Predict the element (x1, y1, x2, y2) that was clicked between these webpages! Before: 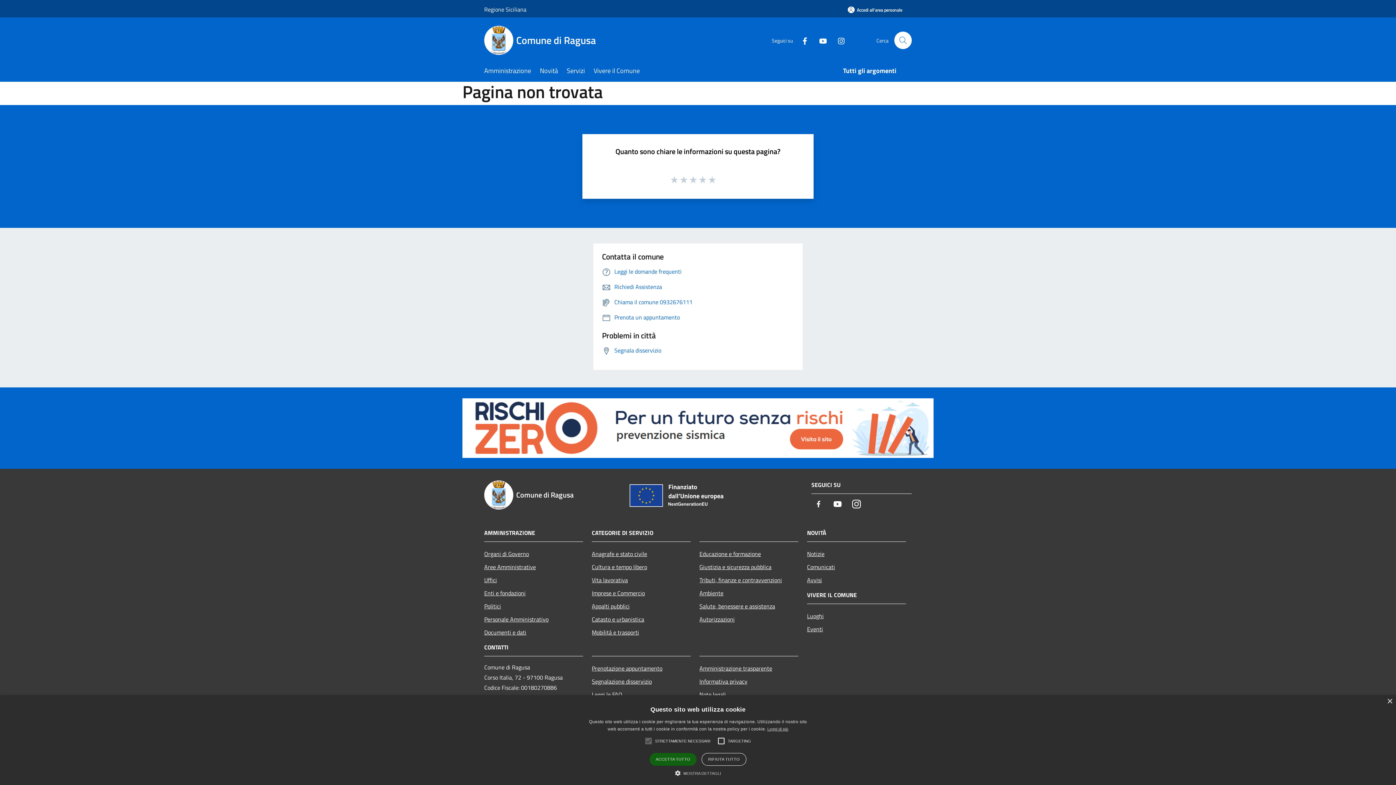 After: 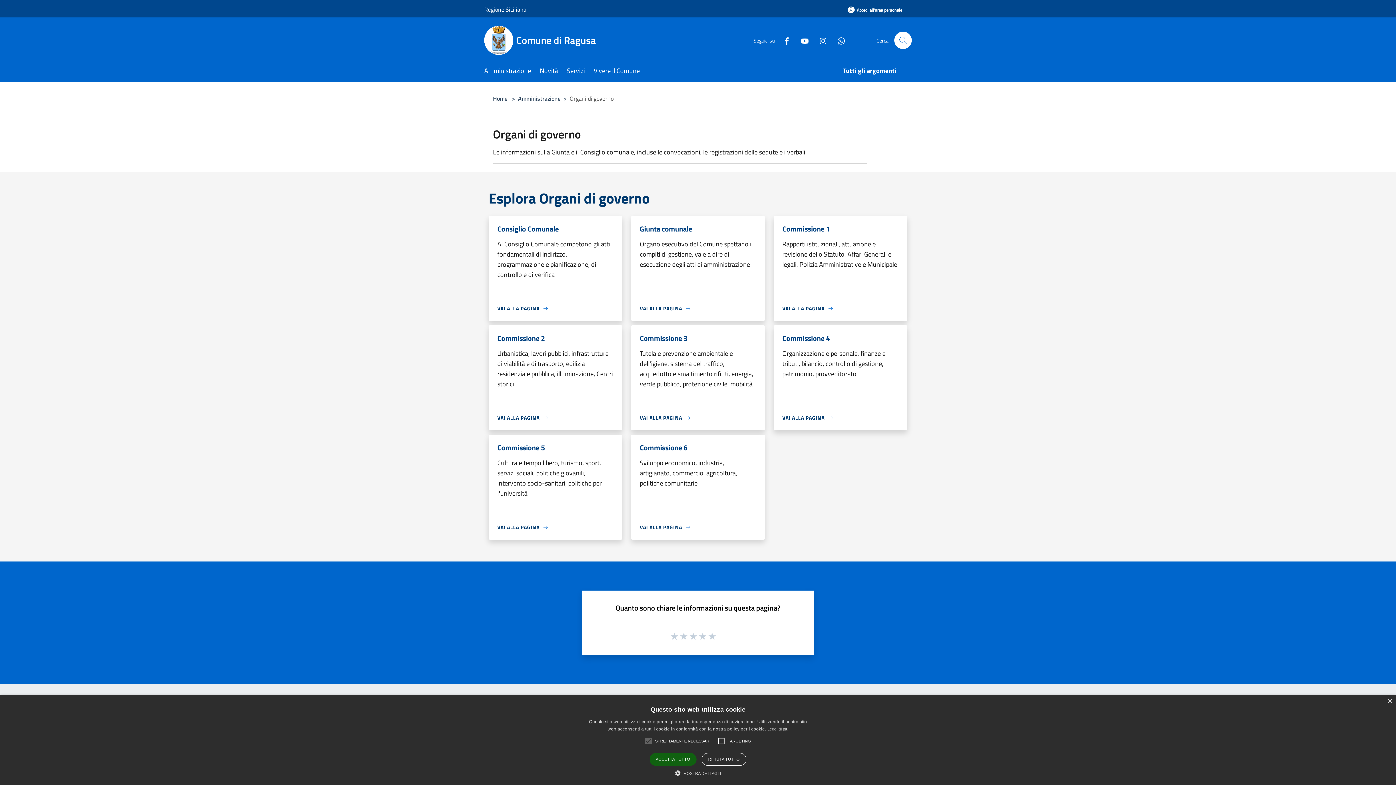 Action: bbox: (484, 547, 583, 560) label: Organi di Governo